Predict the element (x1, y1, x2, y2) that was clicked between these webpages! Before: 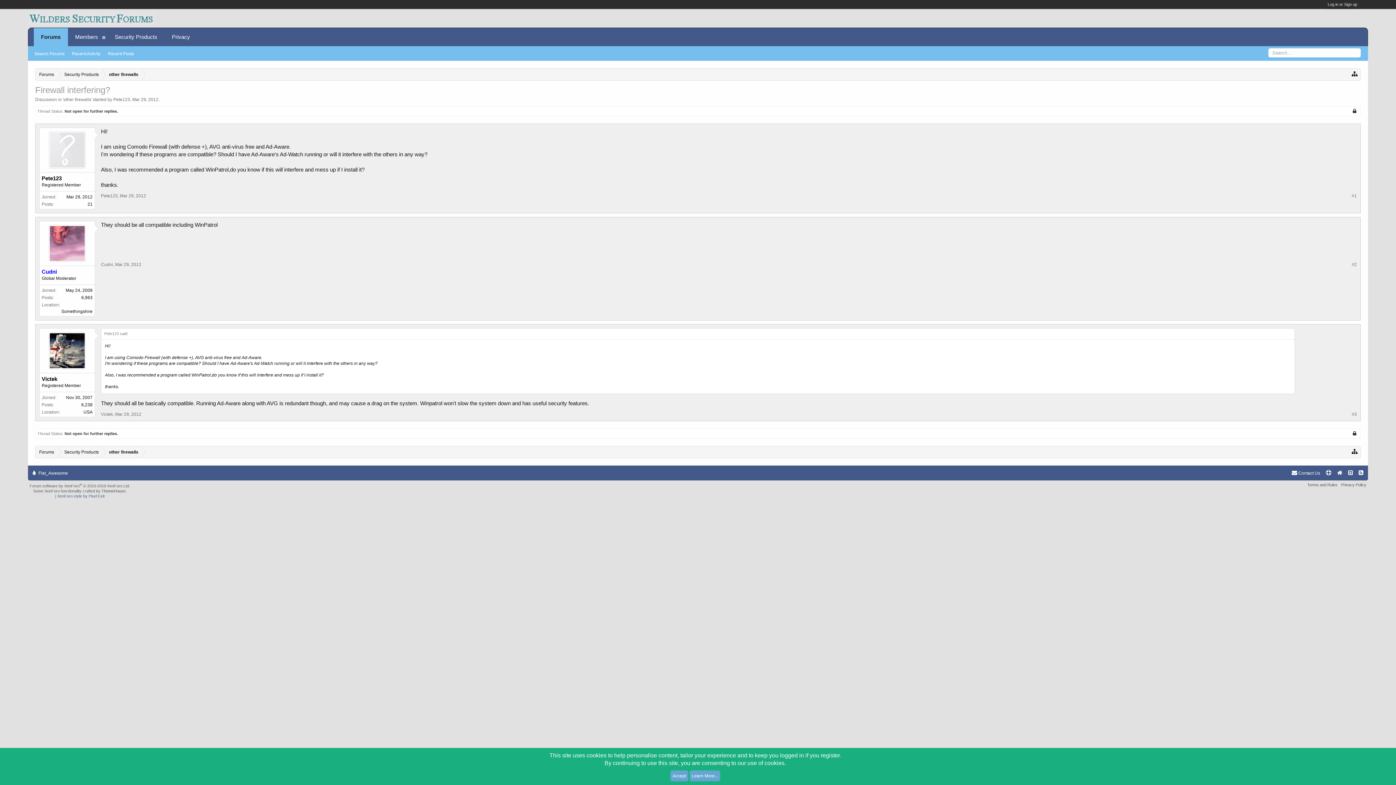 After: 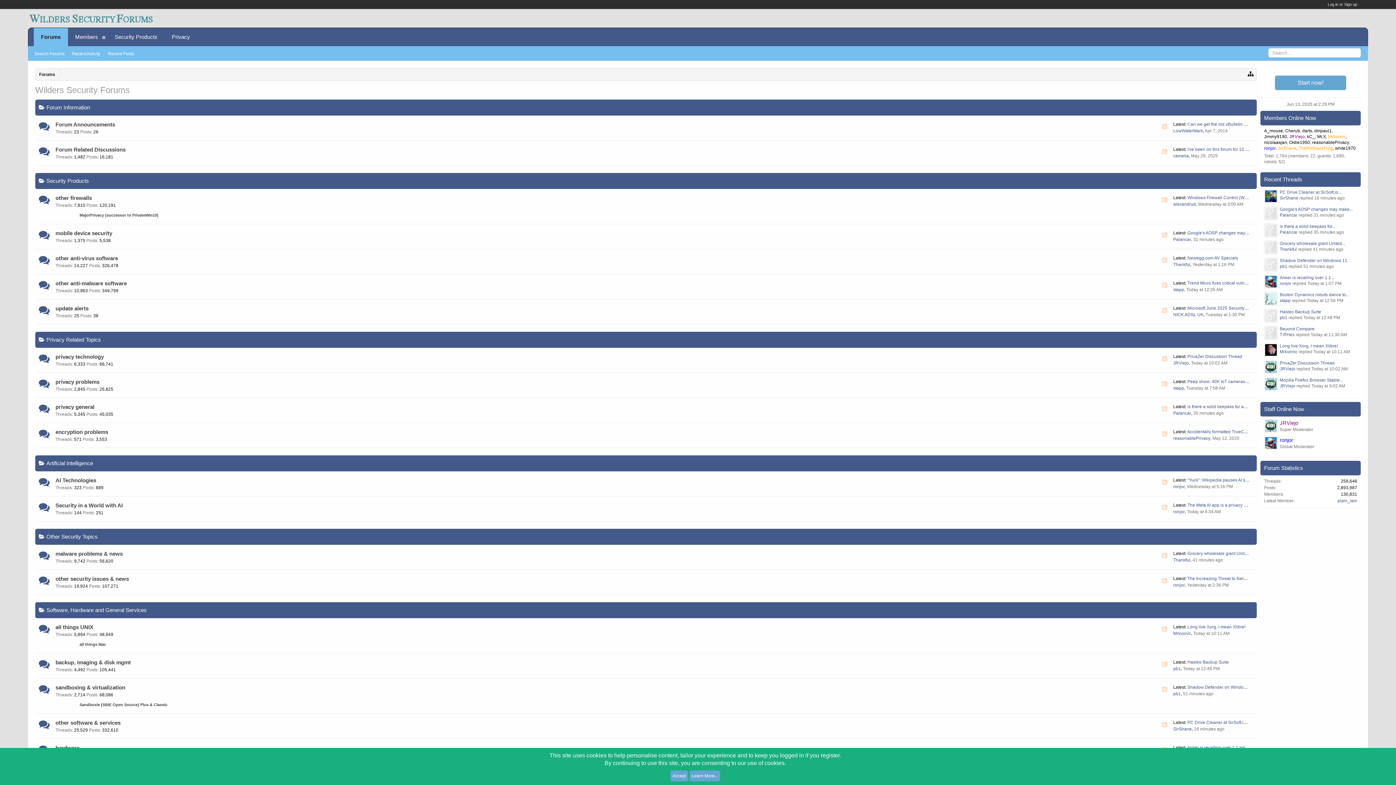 Action: label: Forums bbox: (35, 68, 57, 80)